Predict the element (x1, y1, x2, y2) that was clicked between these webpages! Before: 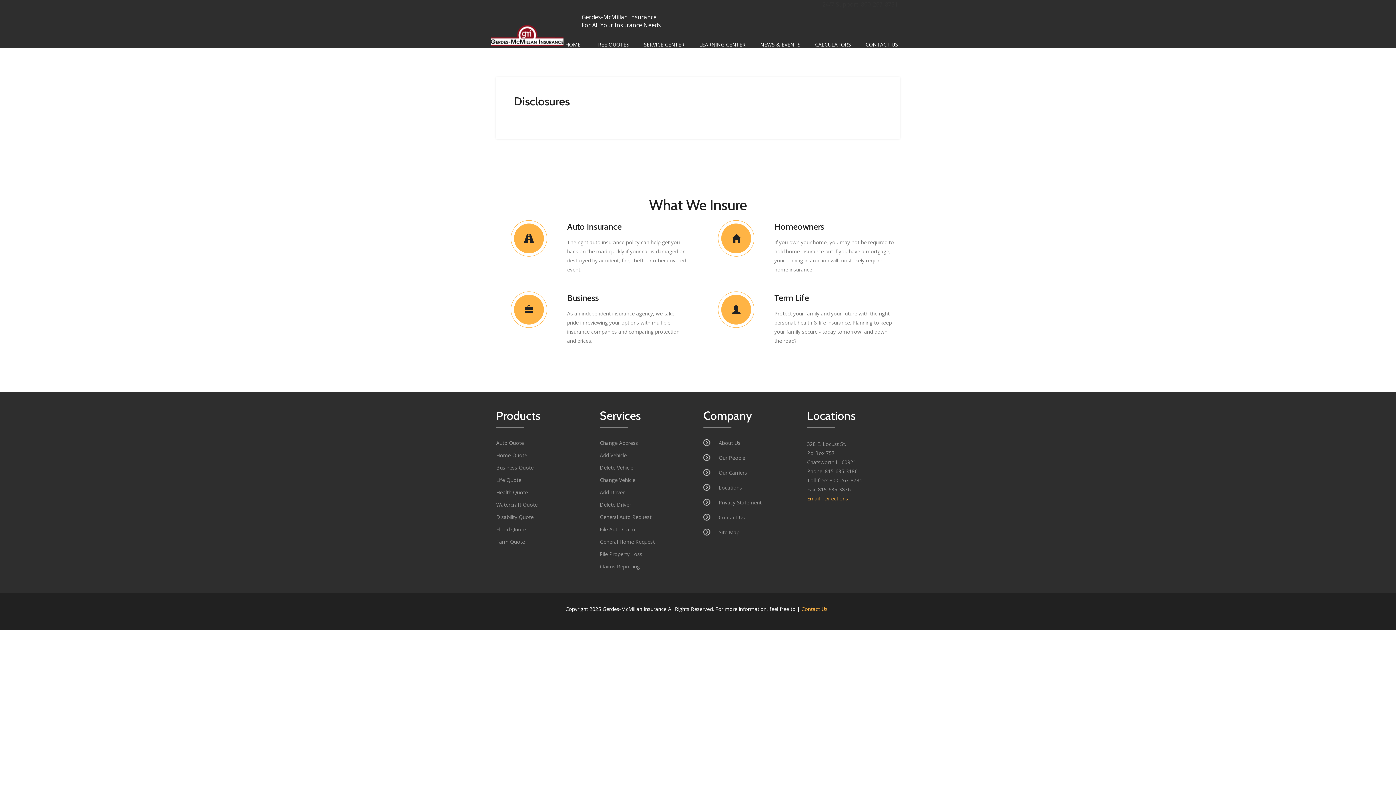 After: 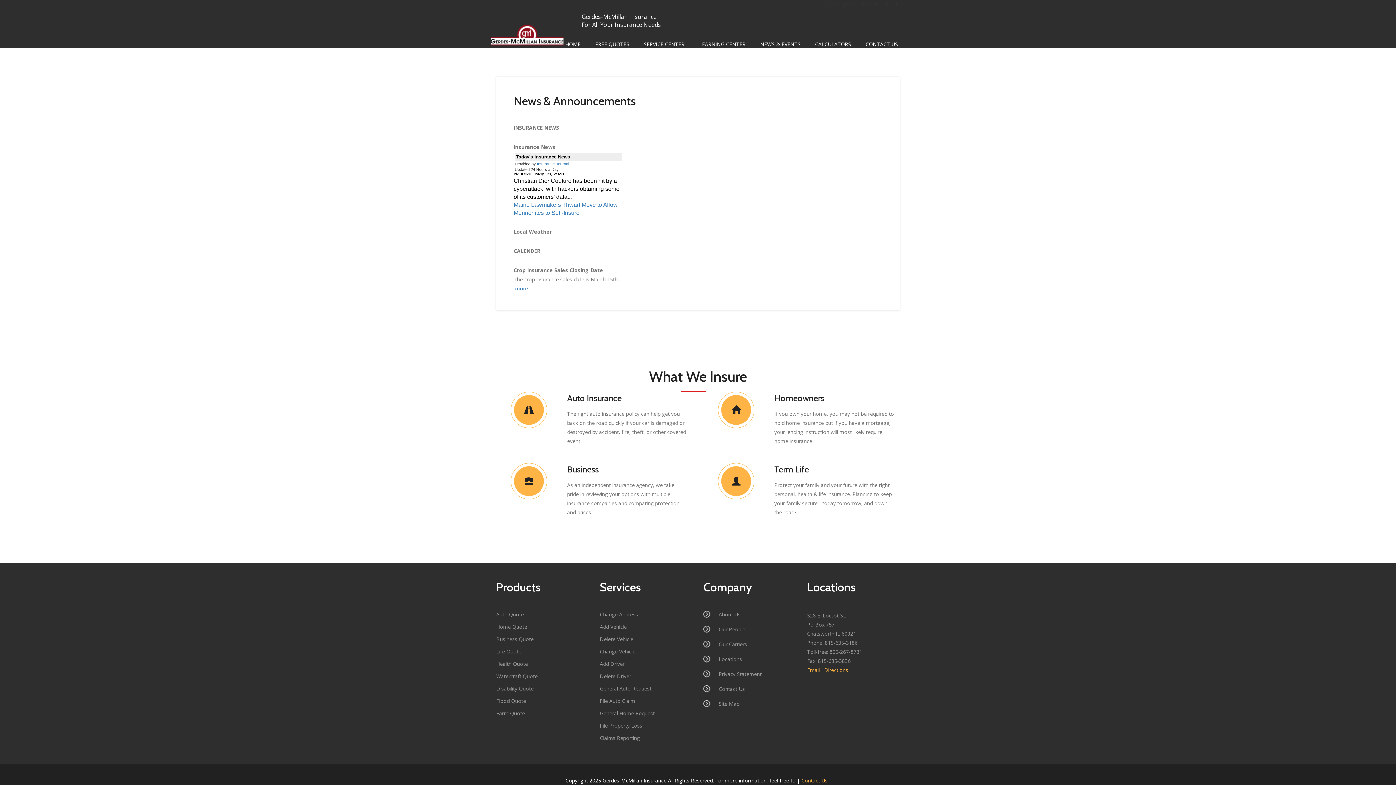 Action: bbox: (753, 41, 808, 48) label: NEWS & EVENTS